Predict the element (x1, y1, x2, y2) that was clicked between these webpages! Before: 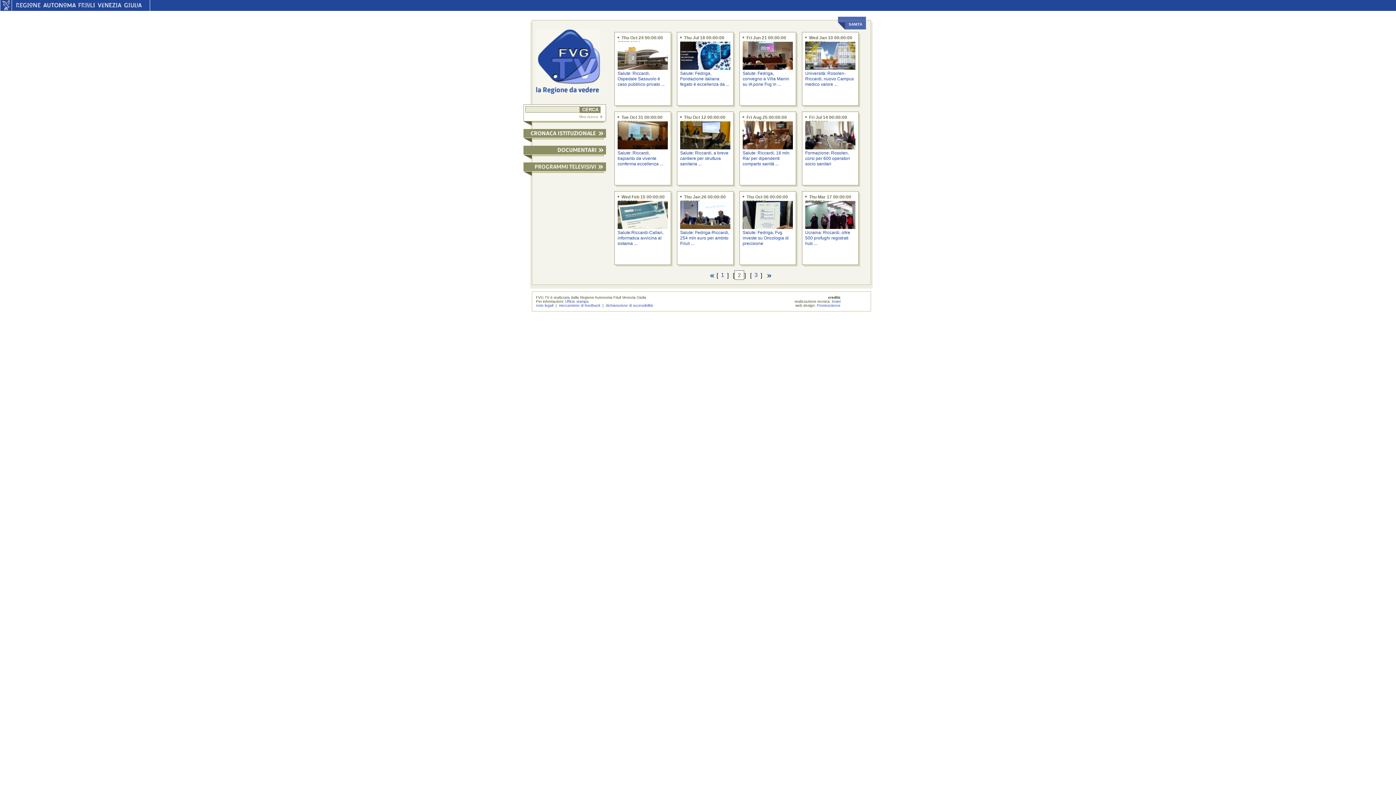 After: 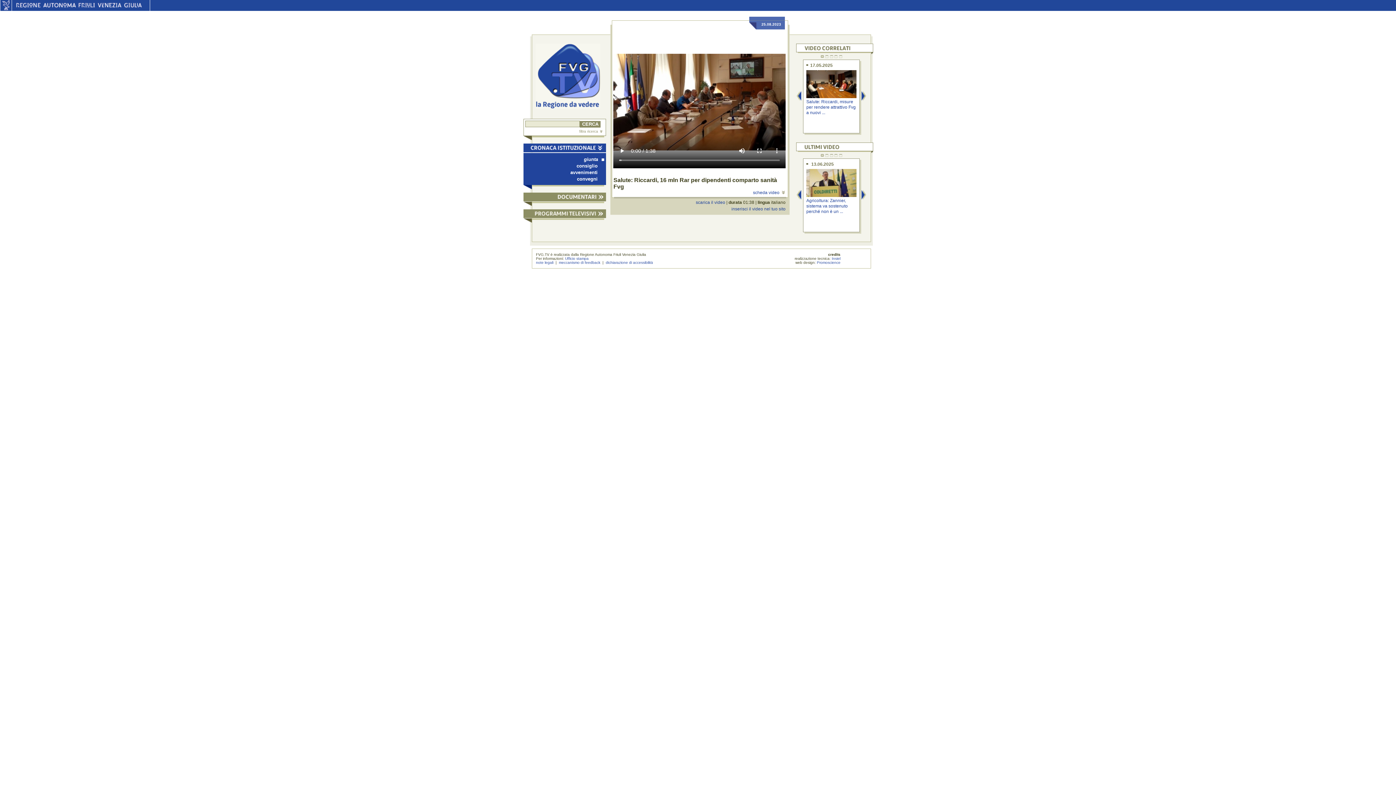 Action: bbox: (742, 150, 789, 166) label: Salute: Riccardi, 16 mln Rar per dipendenti comparto sanità ...